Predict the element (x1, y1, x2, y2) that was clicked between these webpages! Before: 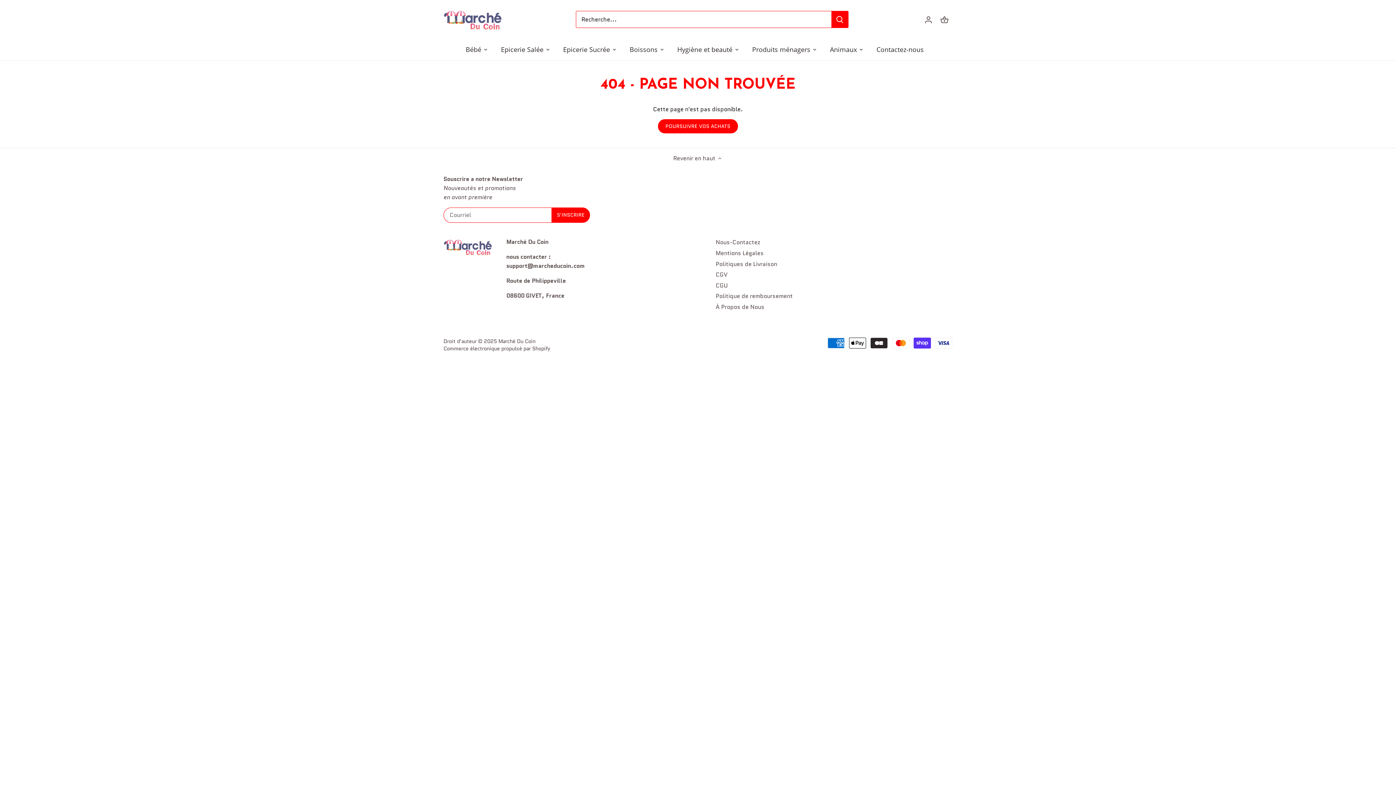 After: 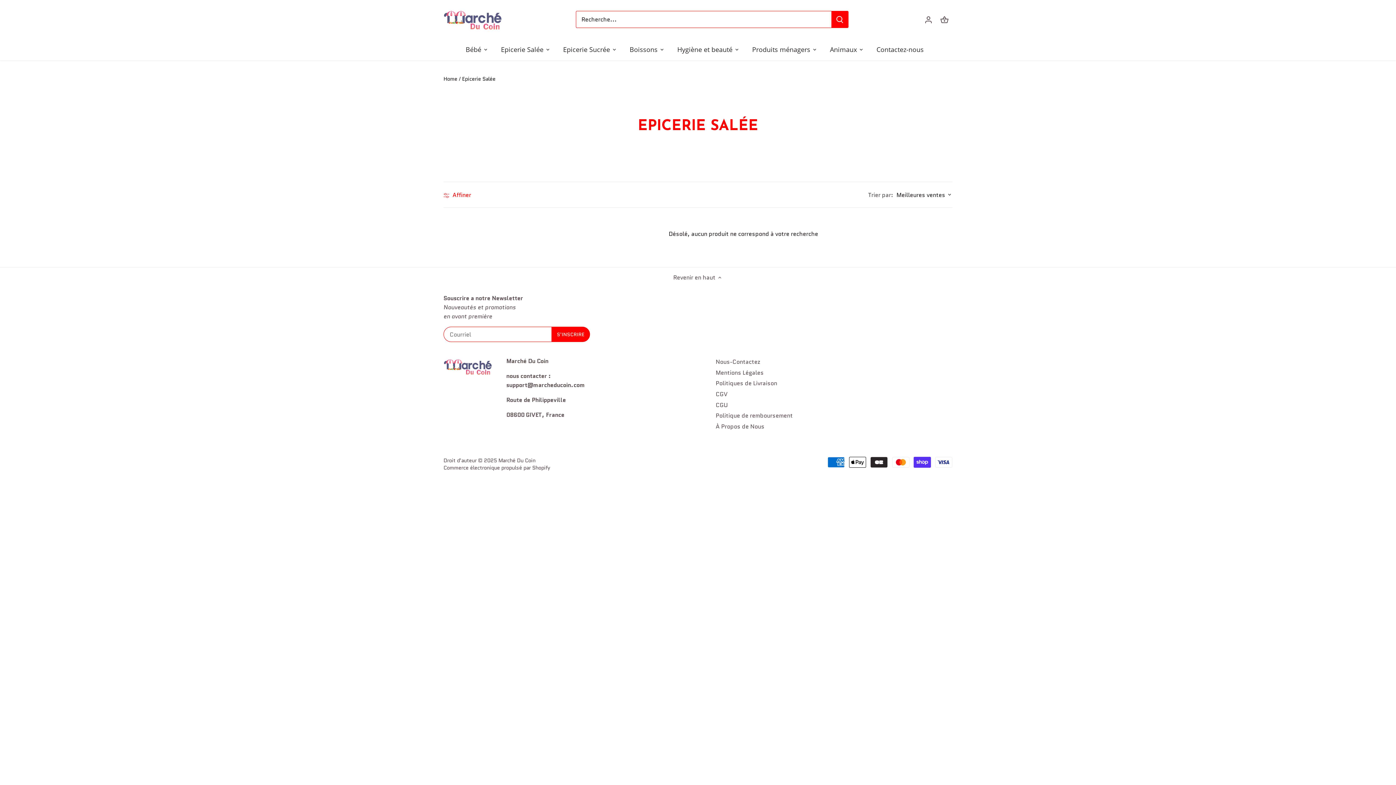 Action: bbox: (494, 38, 550, 60) label: Epicerie Salée